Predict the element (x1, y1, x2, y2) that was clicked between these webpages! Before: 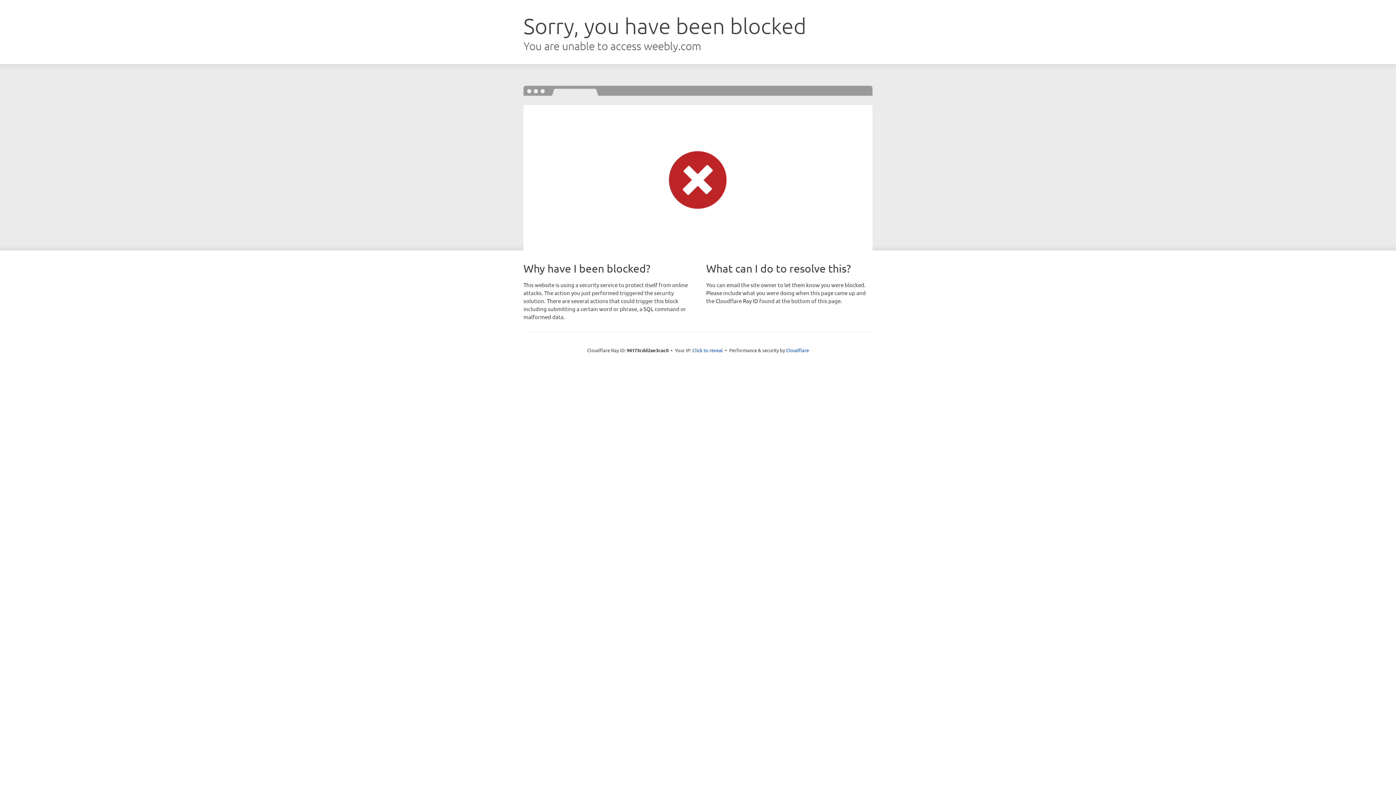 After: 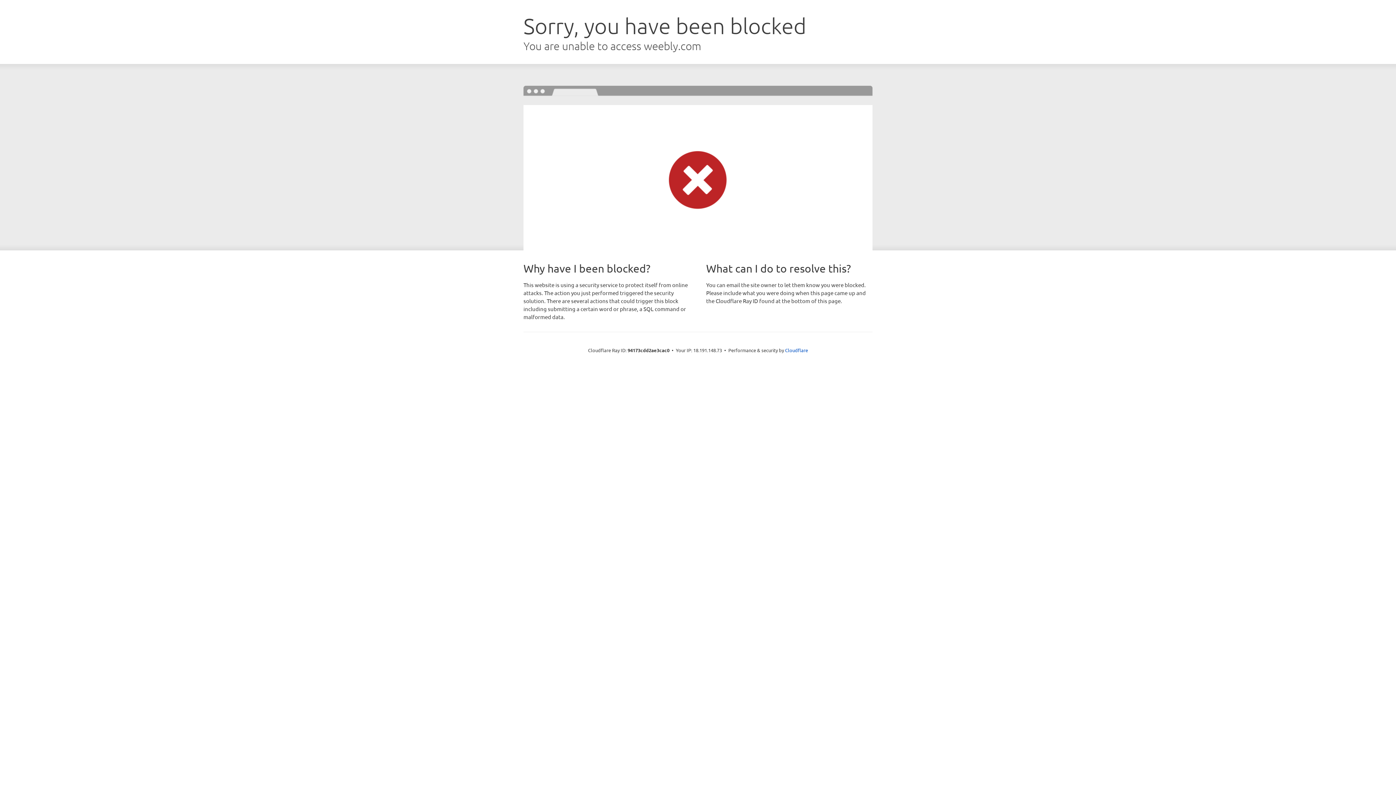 Action: label: Click to reveal bbox: (692, 346, 723, 353)